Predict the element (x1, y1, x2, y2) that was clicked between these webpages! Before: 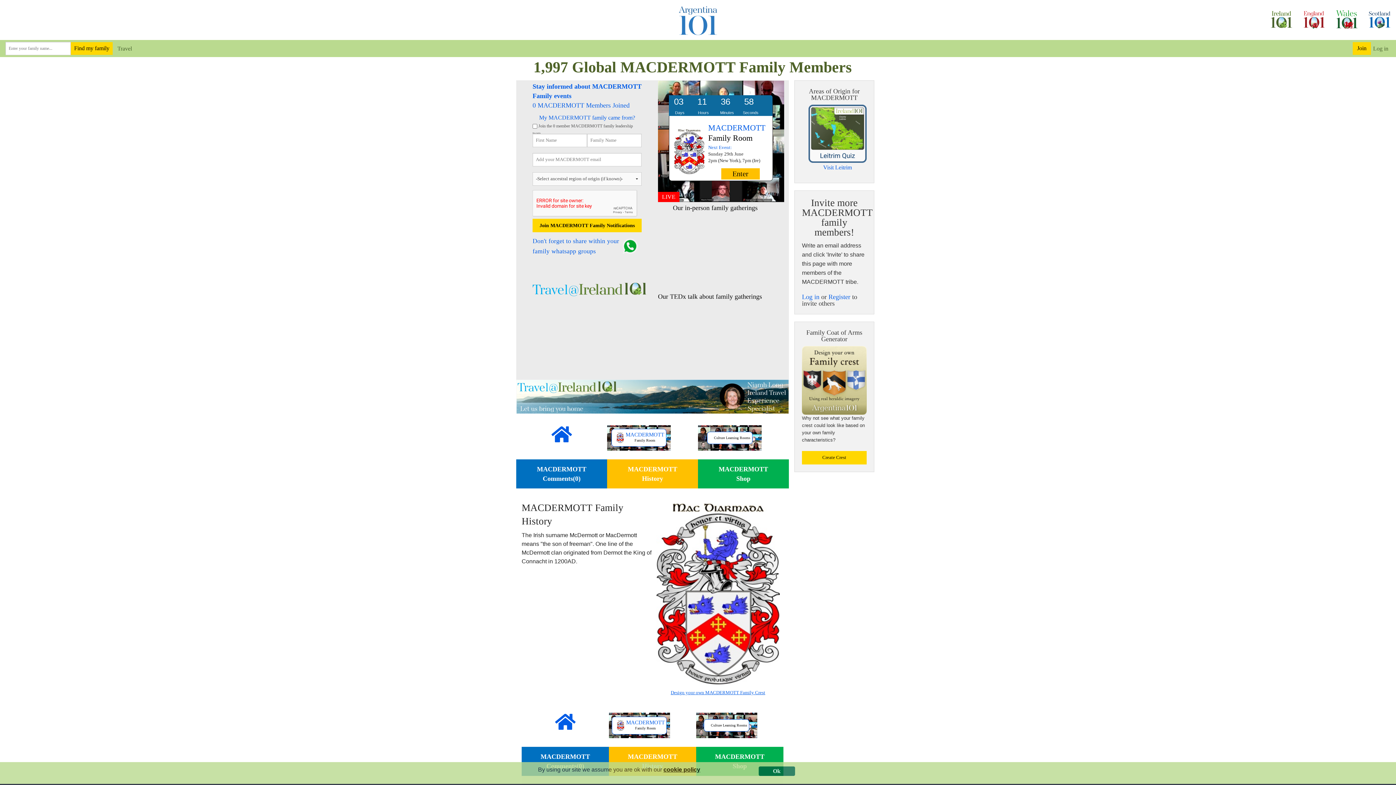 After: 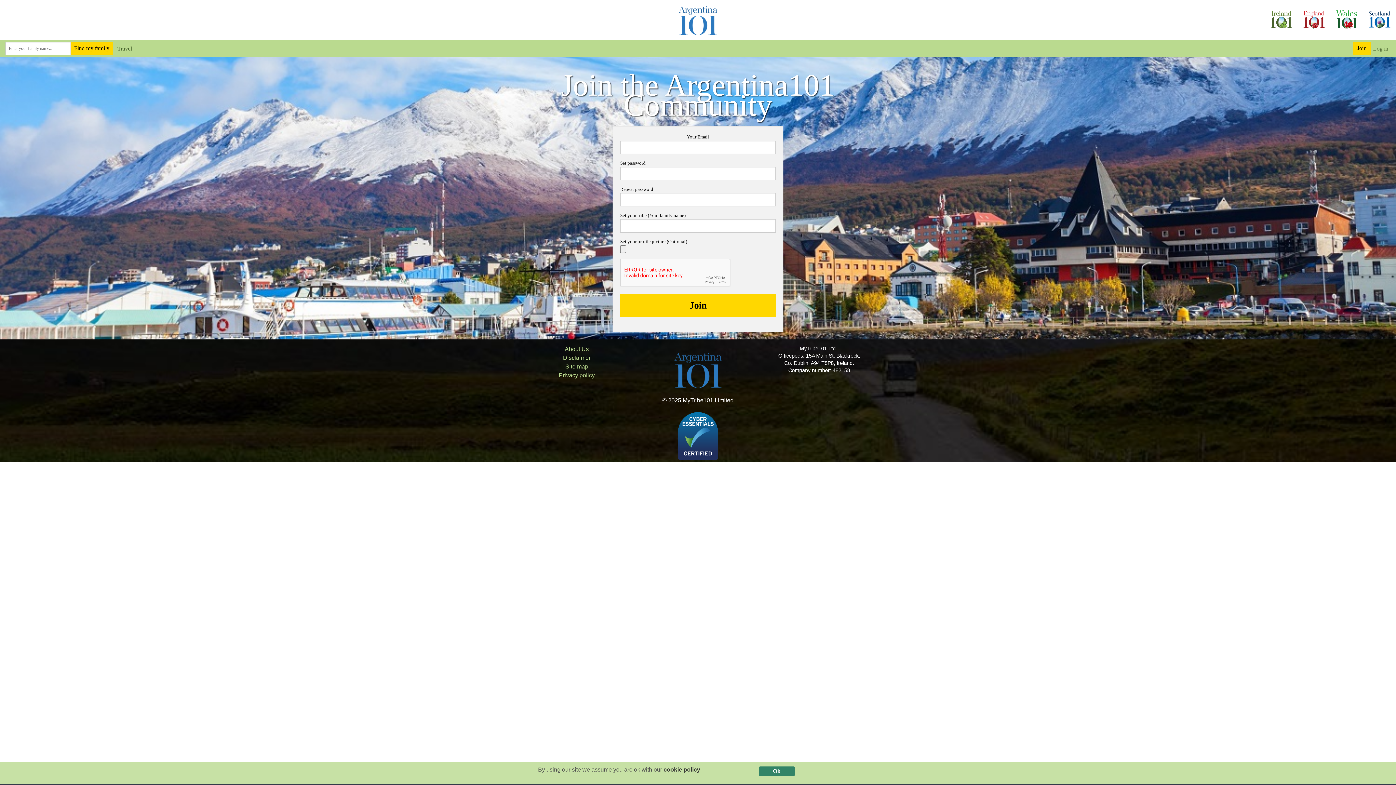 Action: label: Register bbox: (828, 293, 850, 300)